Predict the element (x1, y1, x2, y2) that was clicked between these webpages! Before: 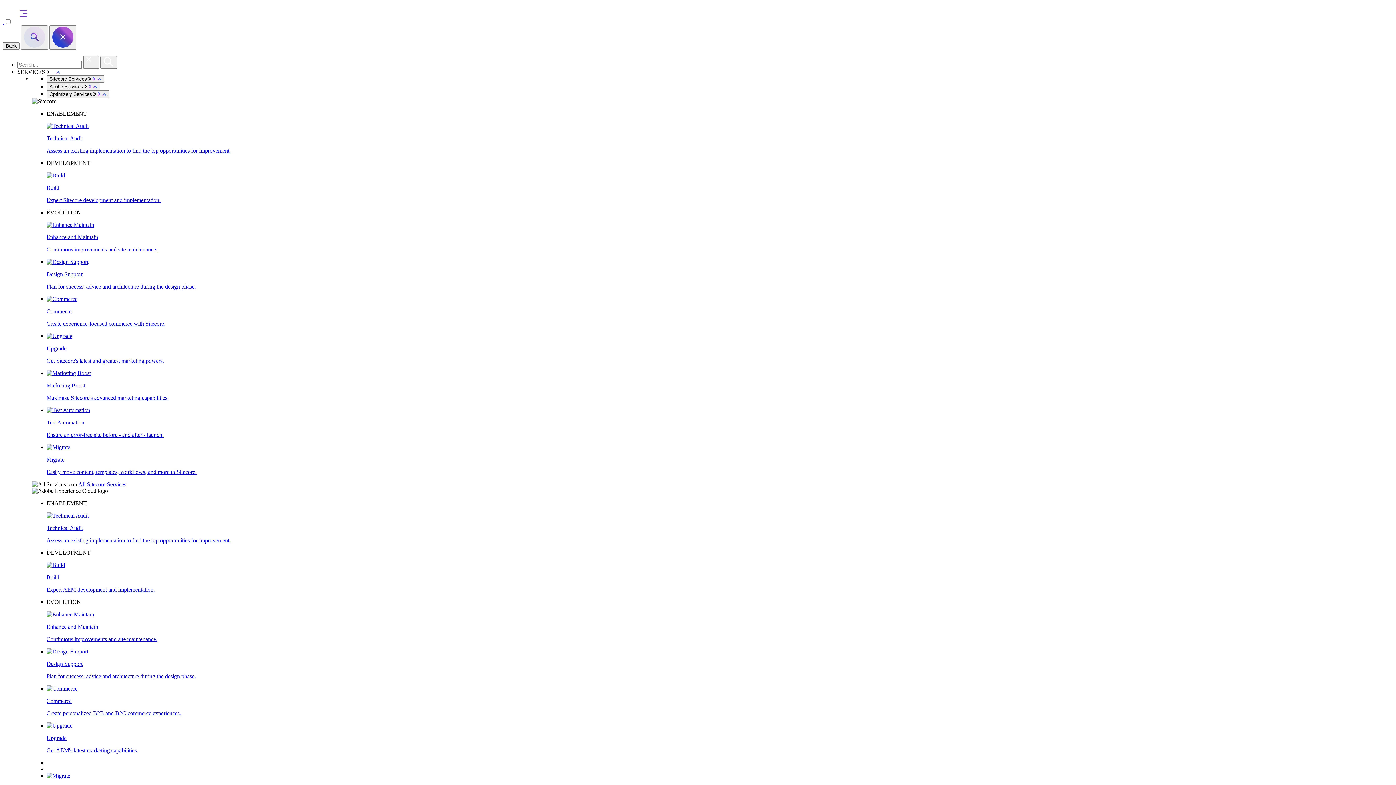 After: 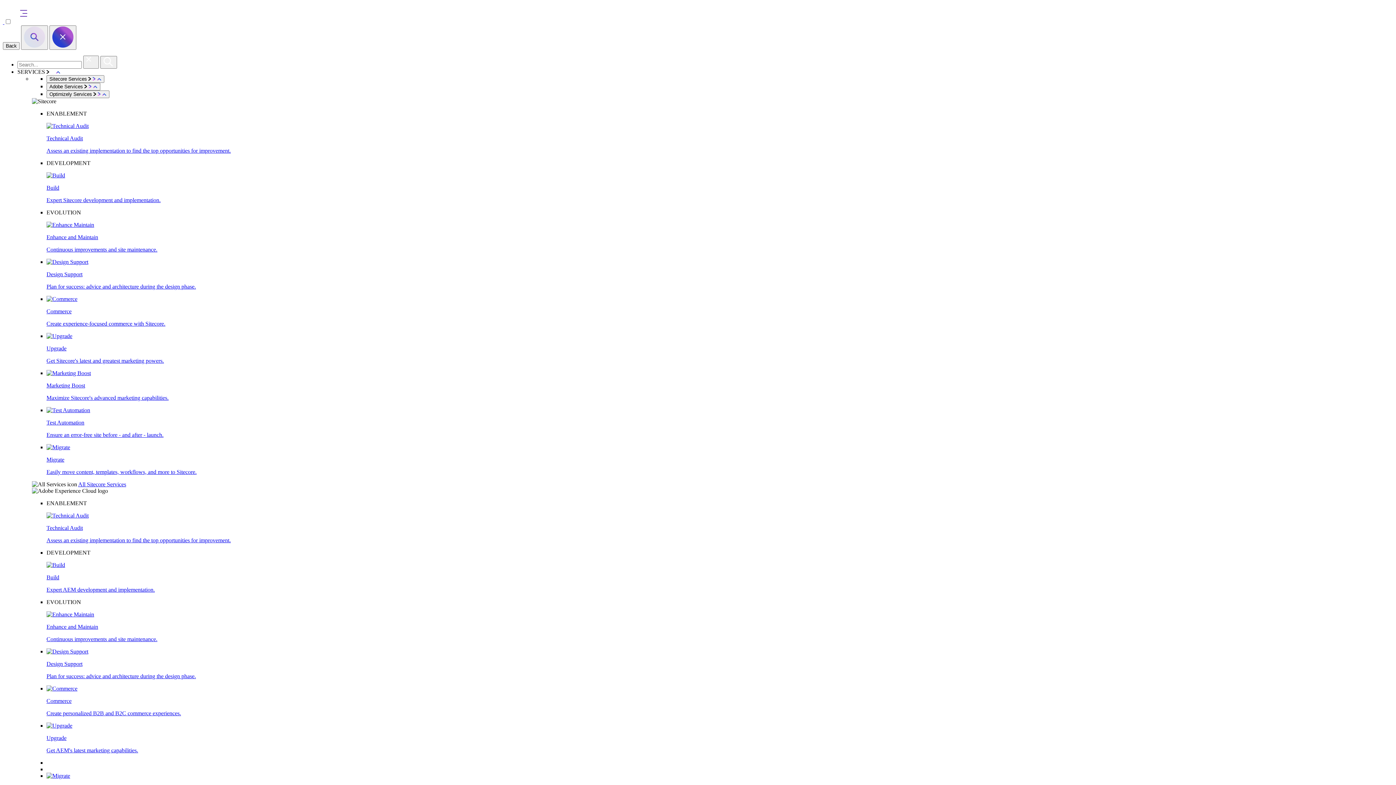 Action: bbox: (46, 562, 1393, 593) label: Build

Expert AEM development and implementation.